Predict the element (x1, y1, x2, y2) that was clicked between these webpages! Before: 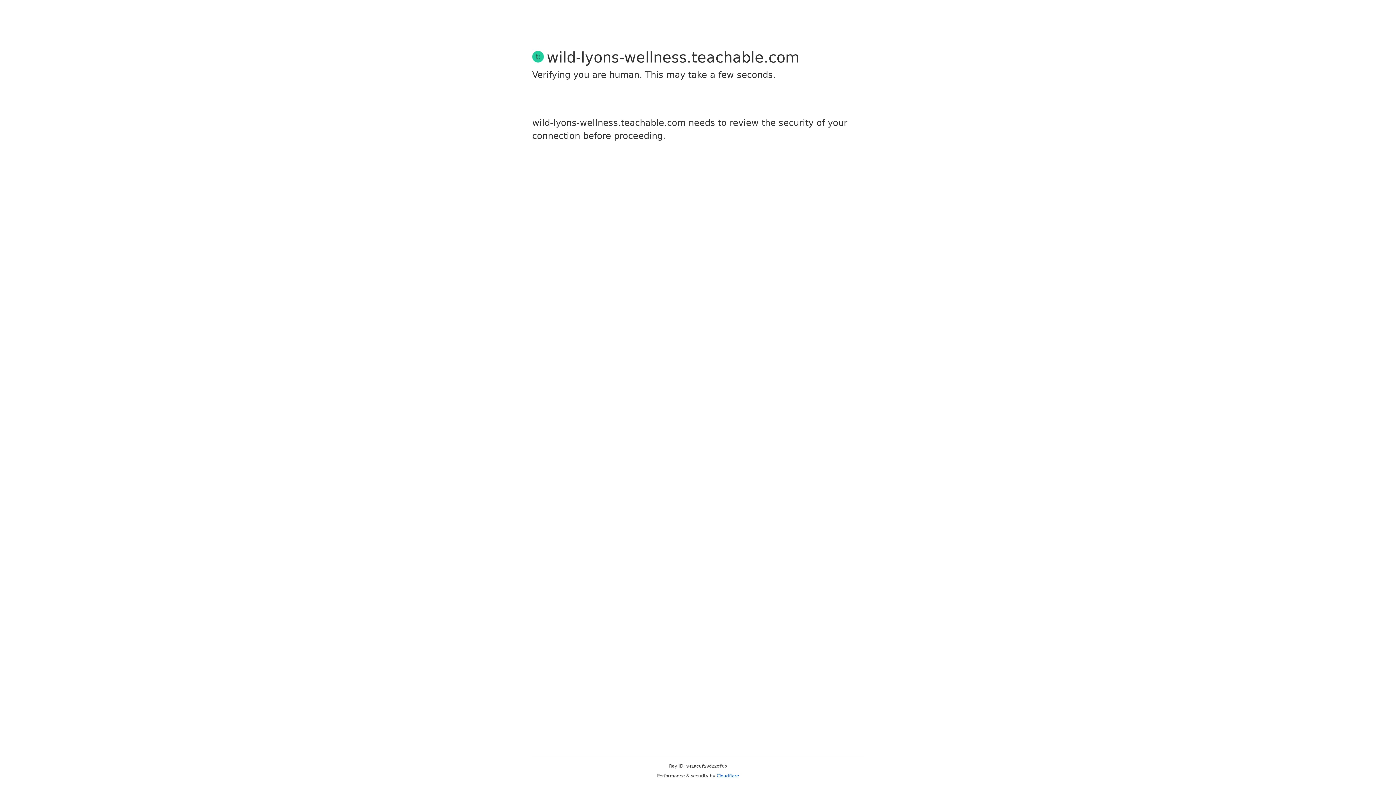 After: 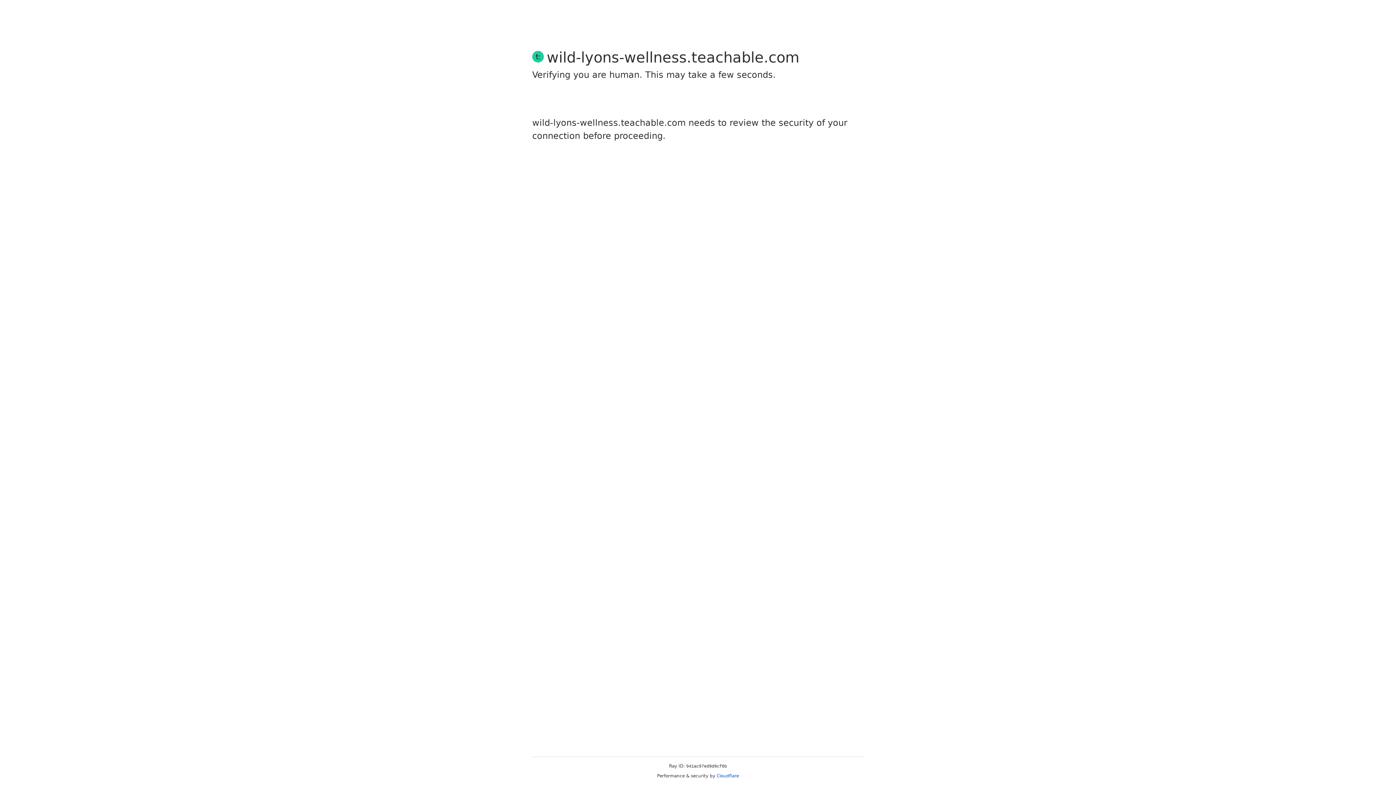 Action: label: Cloudflare bbox: (716, 773, 739, 778)